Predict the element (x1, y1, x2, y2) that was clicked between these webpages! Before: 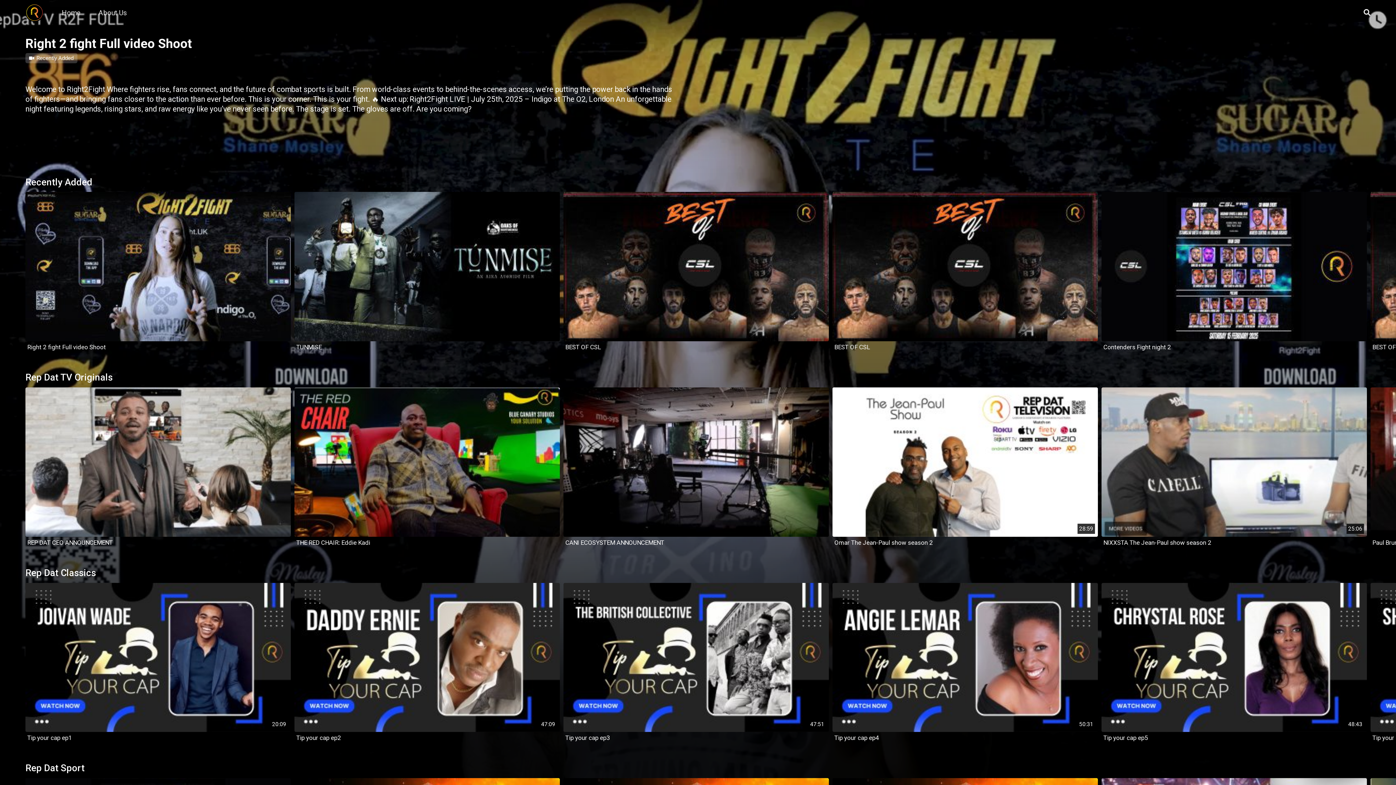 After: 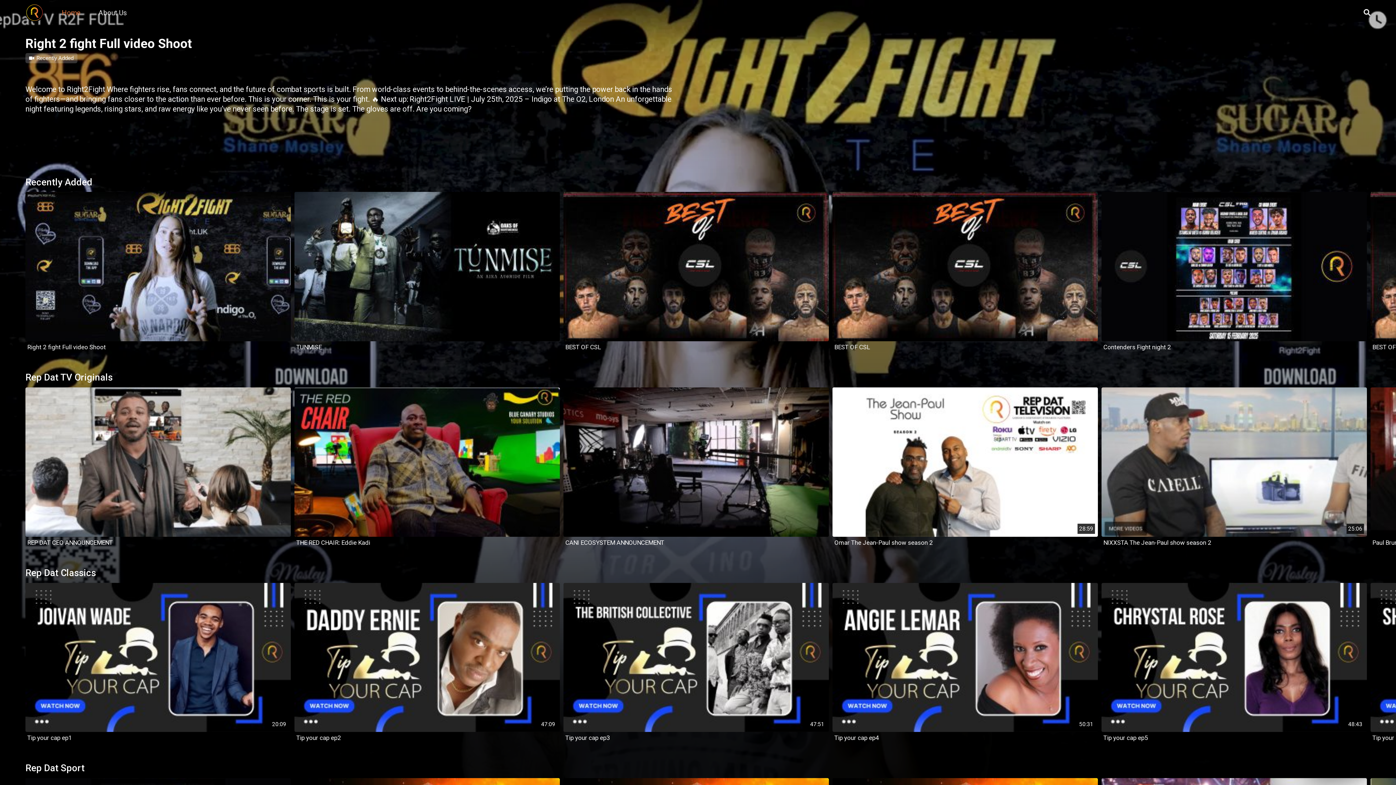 Action: label: Home bbox: (61, 8, 80, 16)